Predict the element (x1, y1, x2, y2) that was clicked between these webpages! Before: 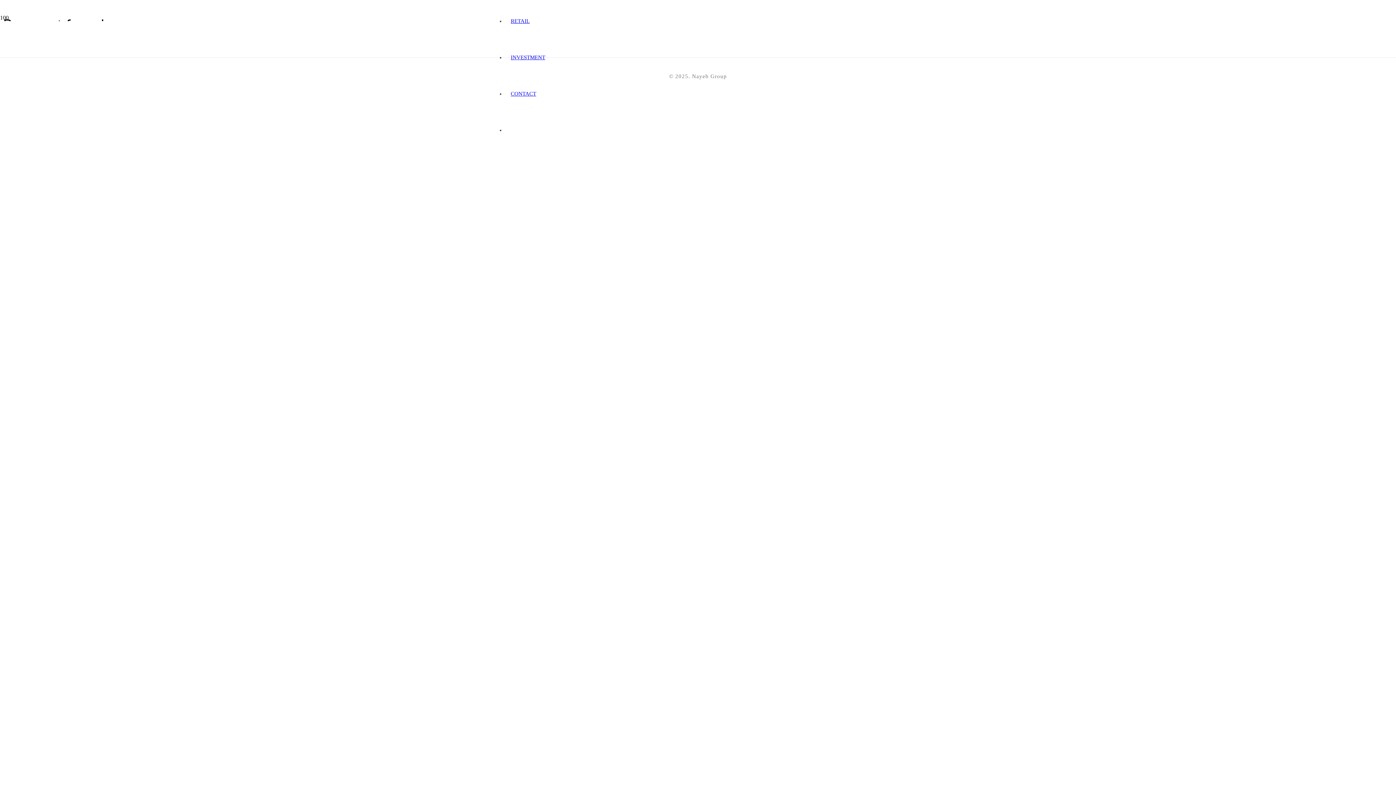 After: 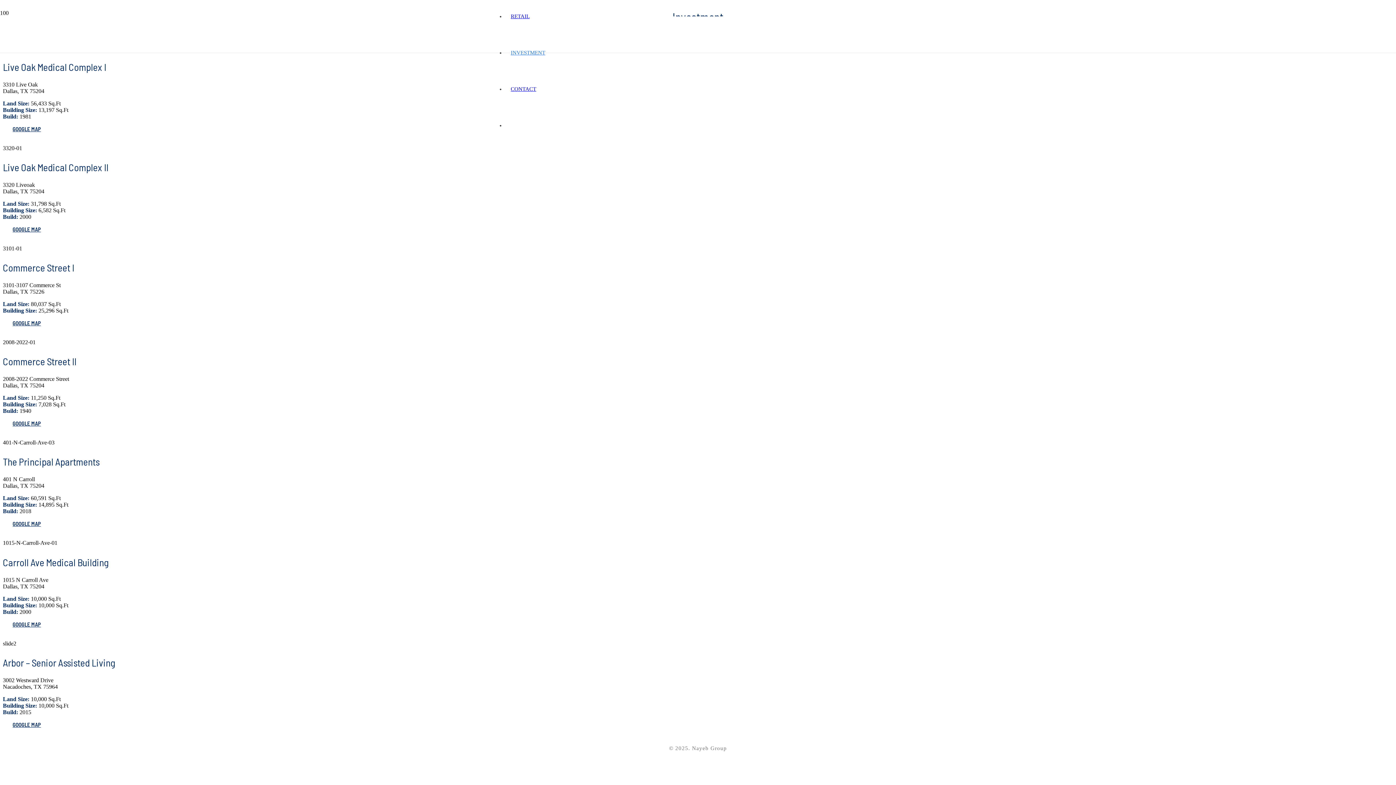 Action: label: INVESTMENT bbox: (505, 54, 550, 60)